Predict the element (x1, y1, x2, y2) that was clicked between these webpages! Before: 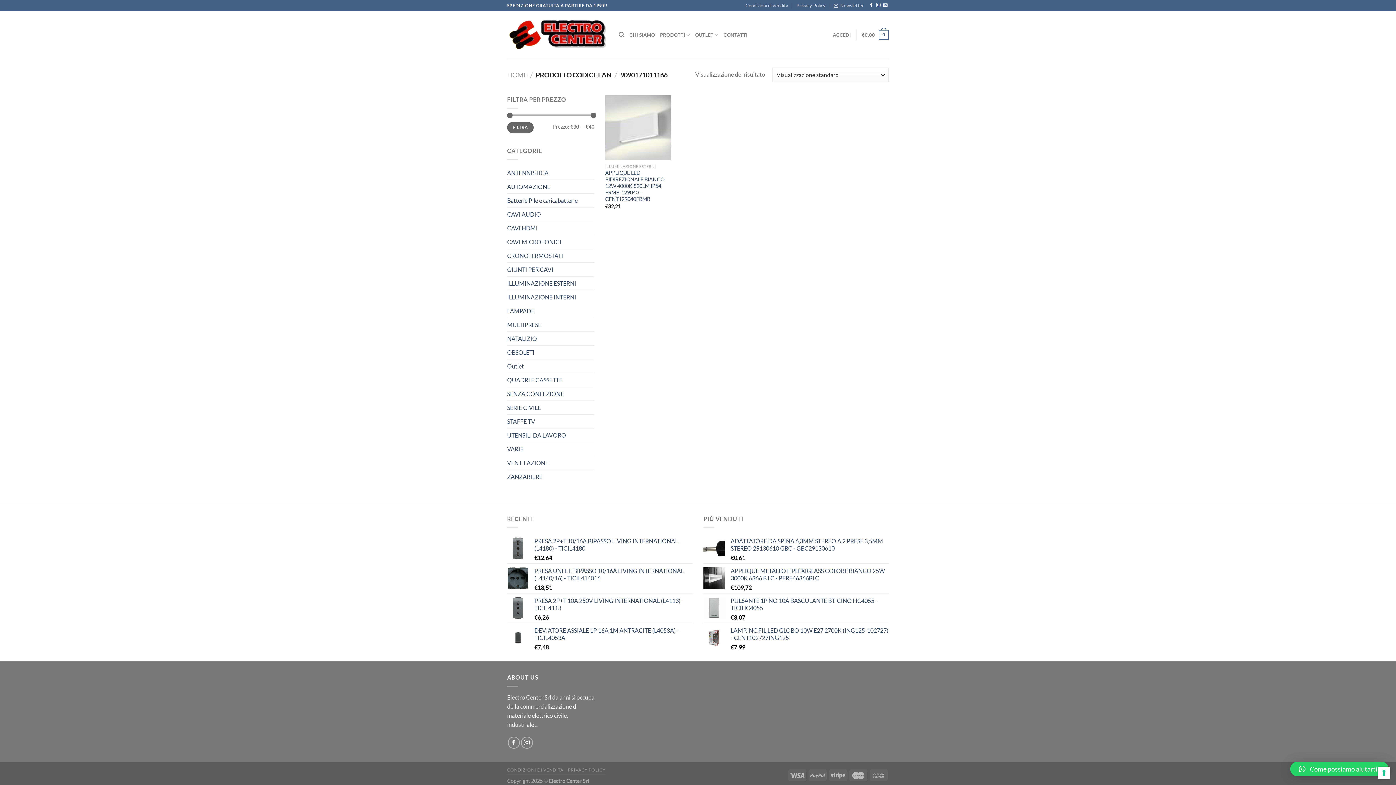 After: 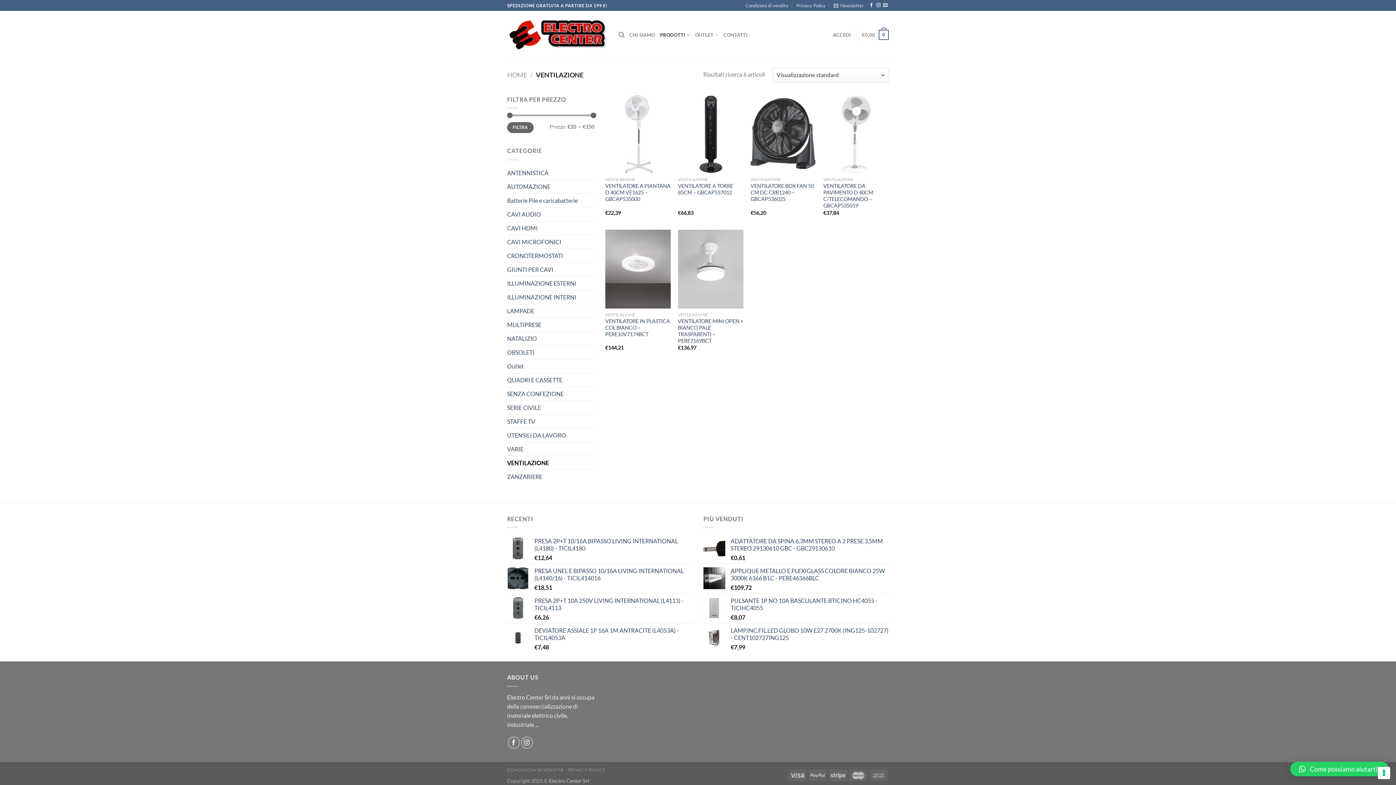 Action: label: VENTILAZIONE bbox: (507, 456, 594, 469)